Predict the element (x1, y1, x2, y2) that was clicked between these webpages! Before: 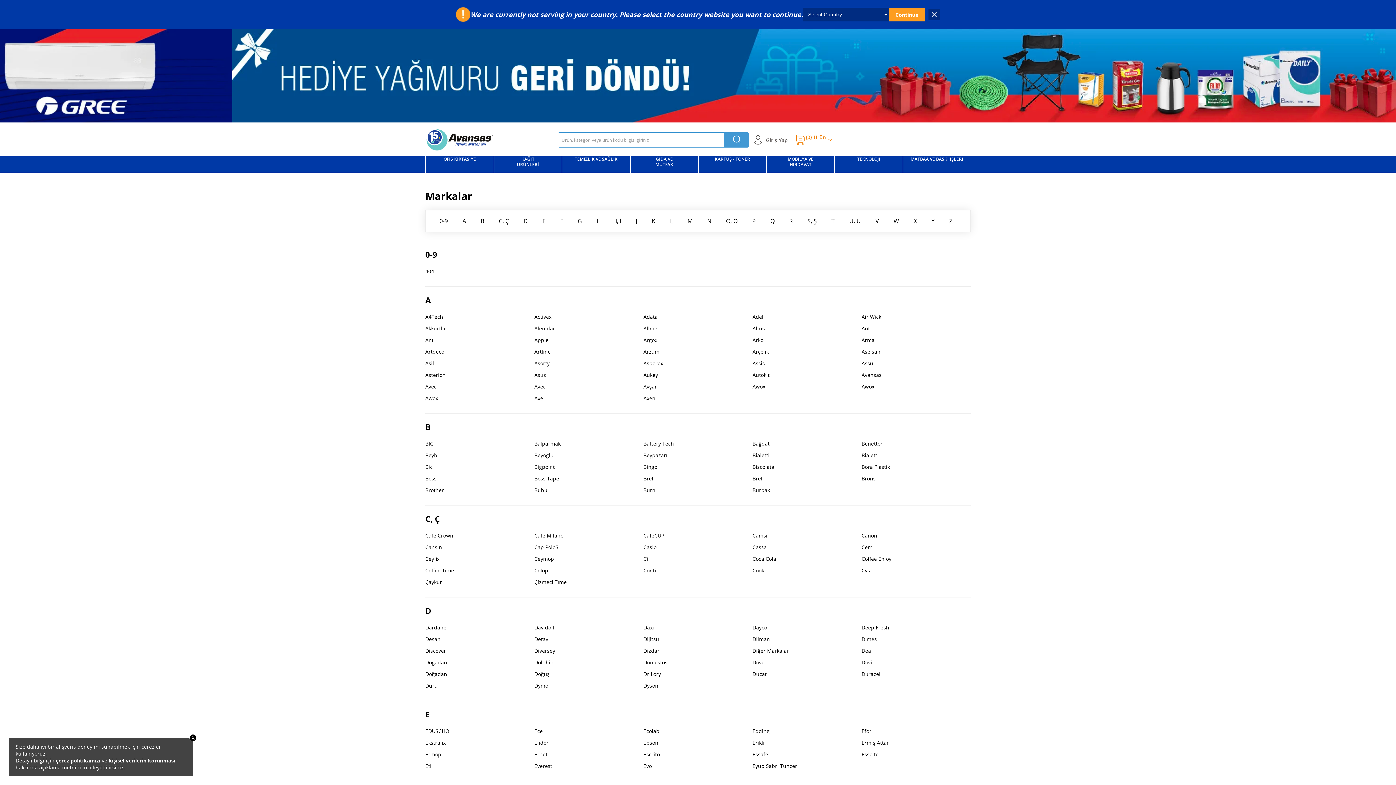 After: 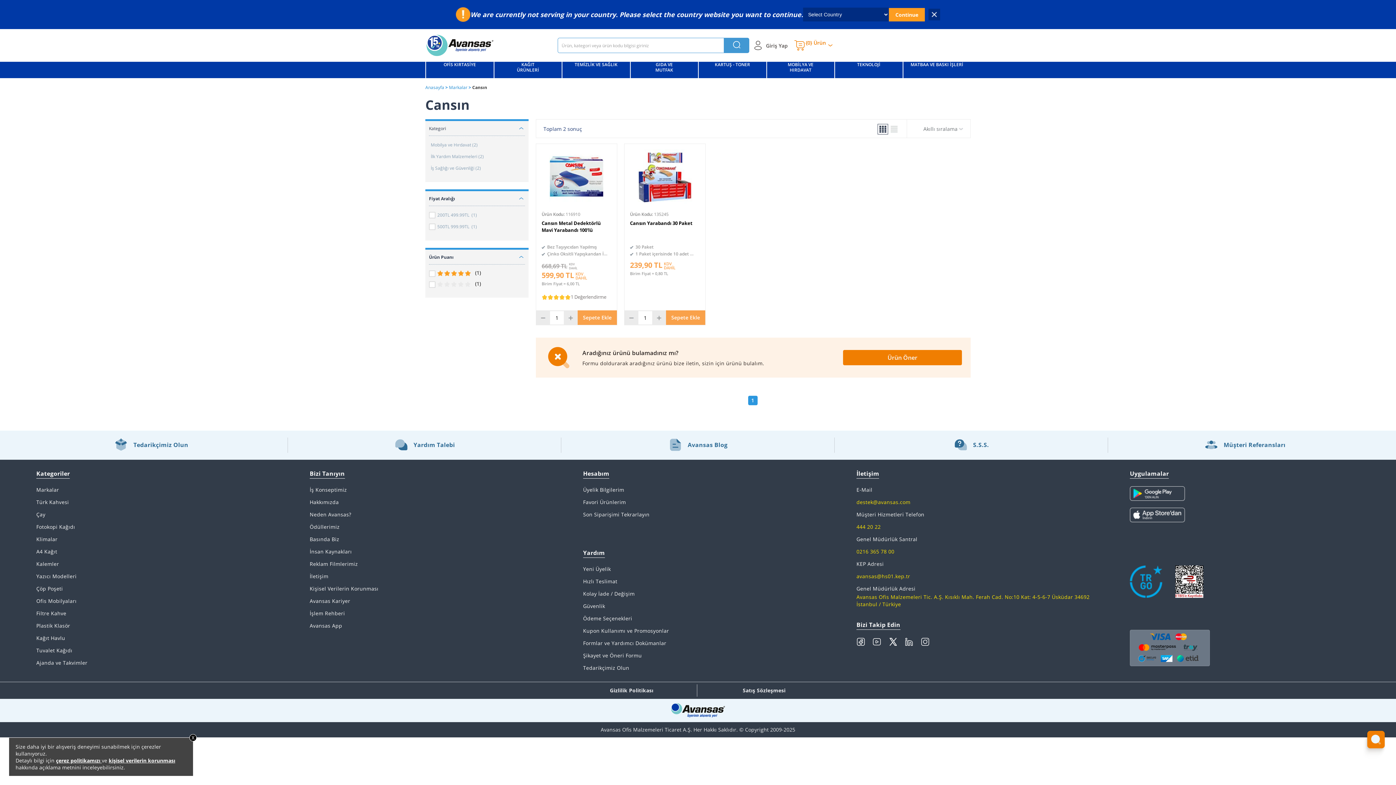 Action: label: Cansın bbox: (425, 552, 441, 559)